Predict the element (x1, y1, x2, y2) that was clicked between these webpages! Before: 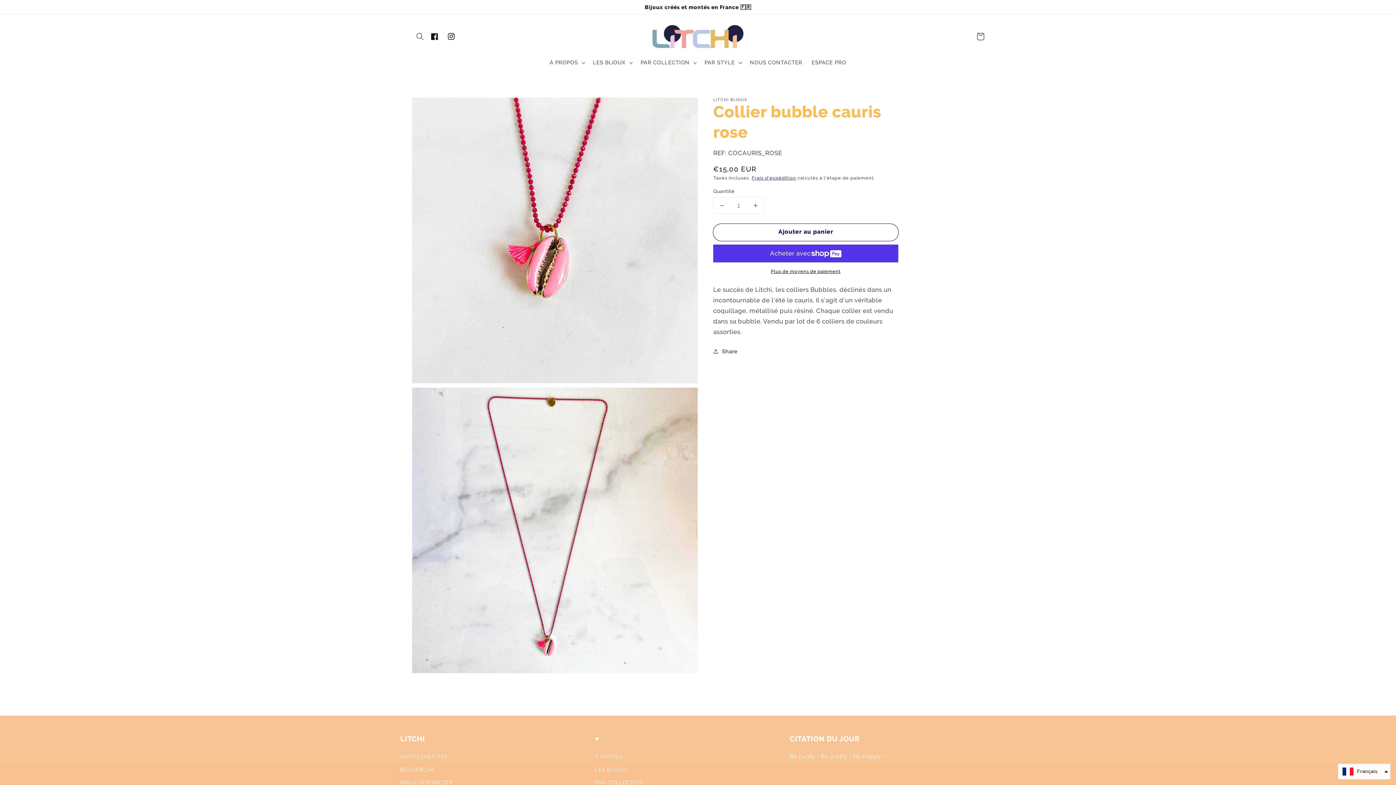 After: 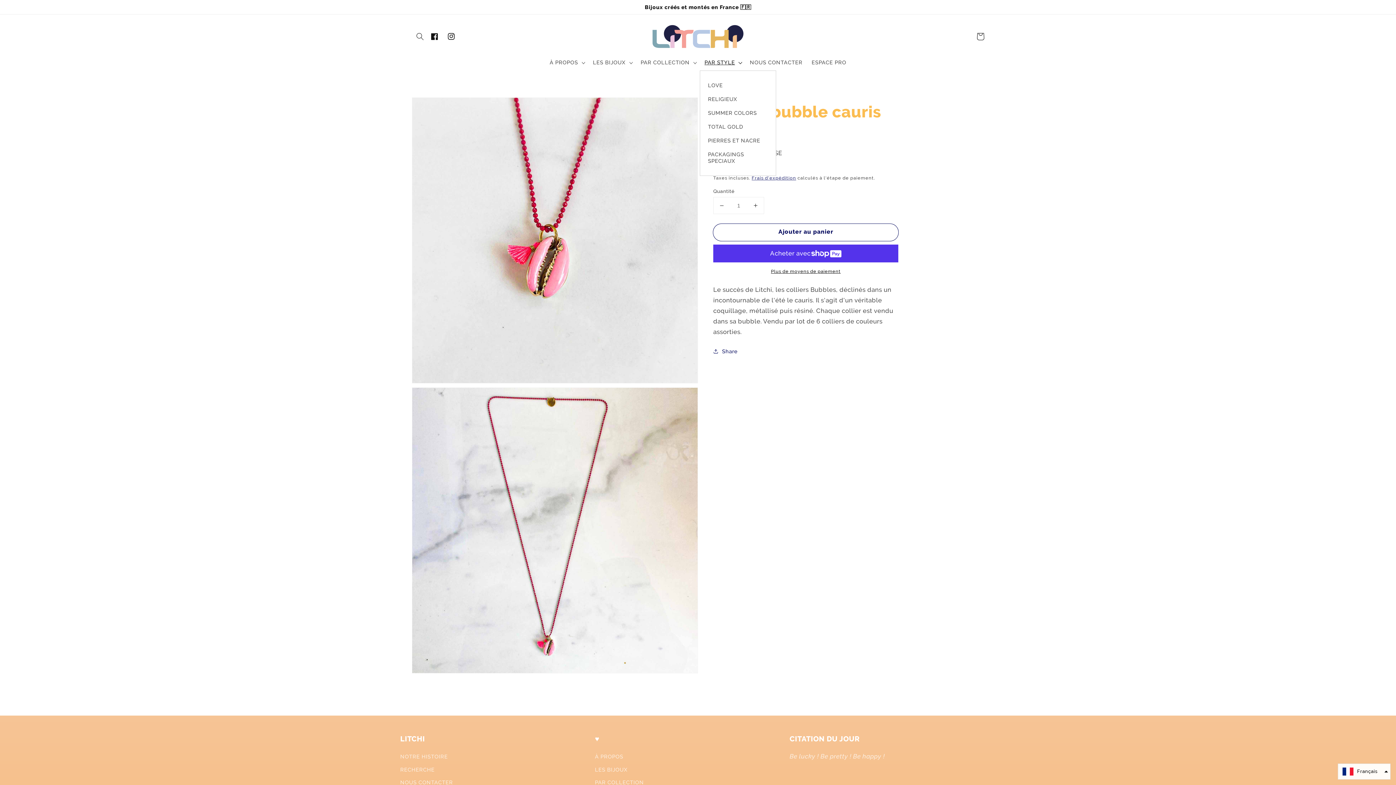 Action: bbox: (700, 54, 745, 70) label: PAR STYLE